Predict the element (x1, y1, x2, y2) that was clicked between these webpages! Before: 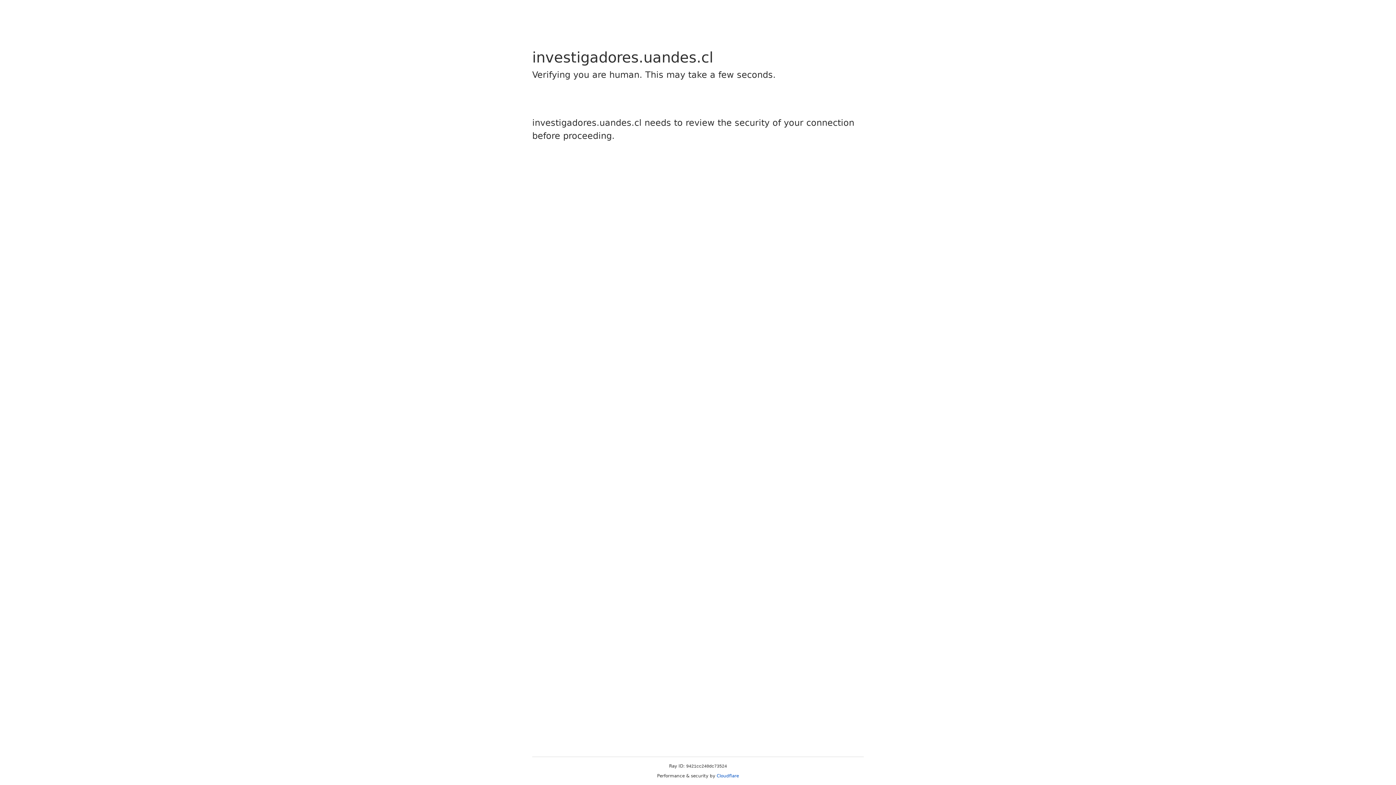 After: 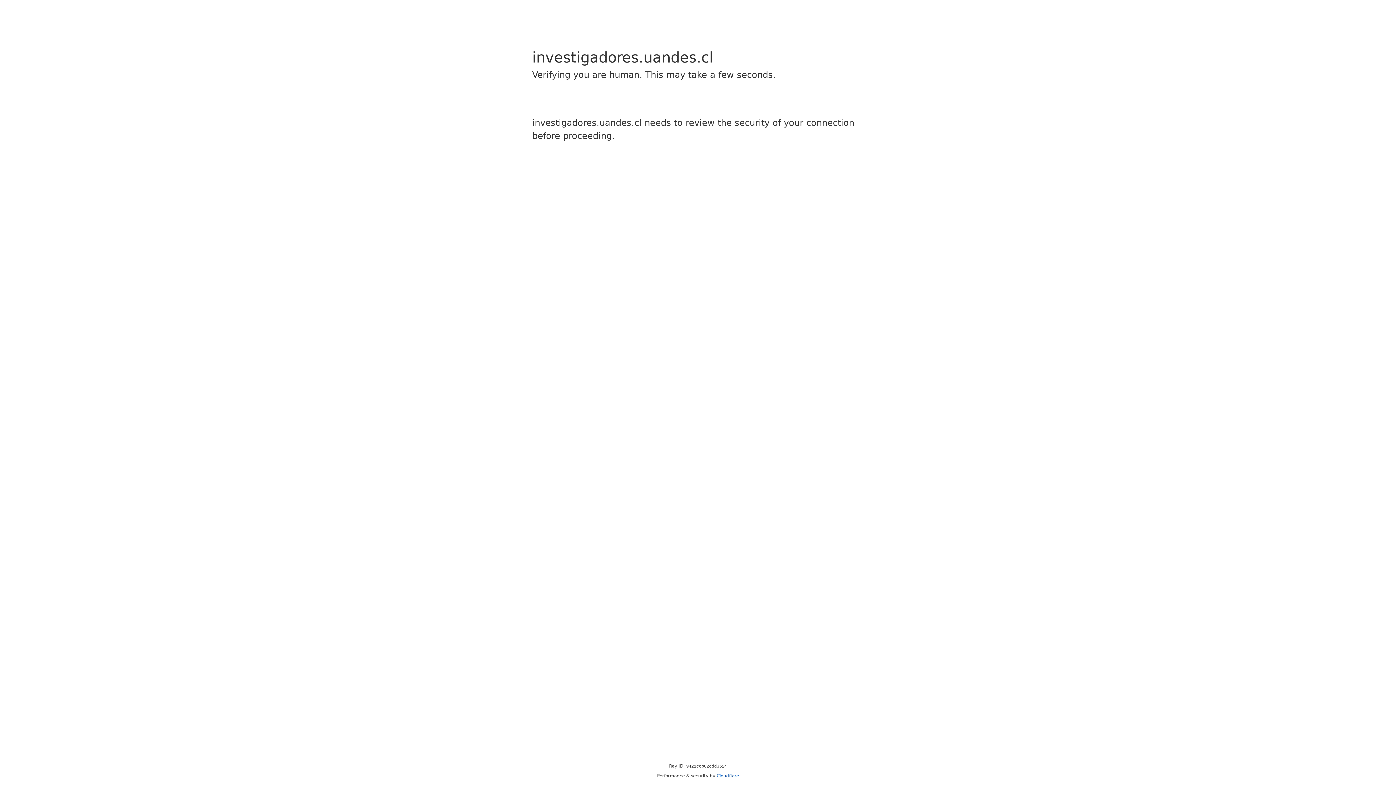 Action: bbox: (716, 773, 739, 778) label: Cloudflare